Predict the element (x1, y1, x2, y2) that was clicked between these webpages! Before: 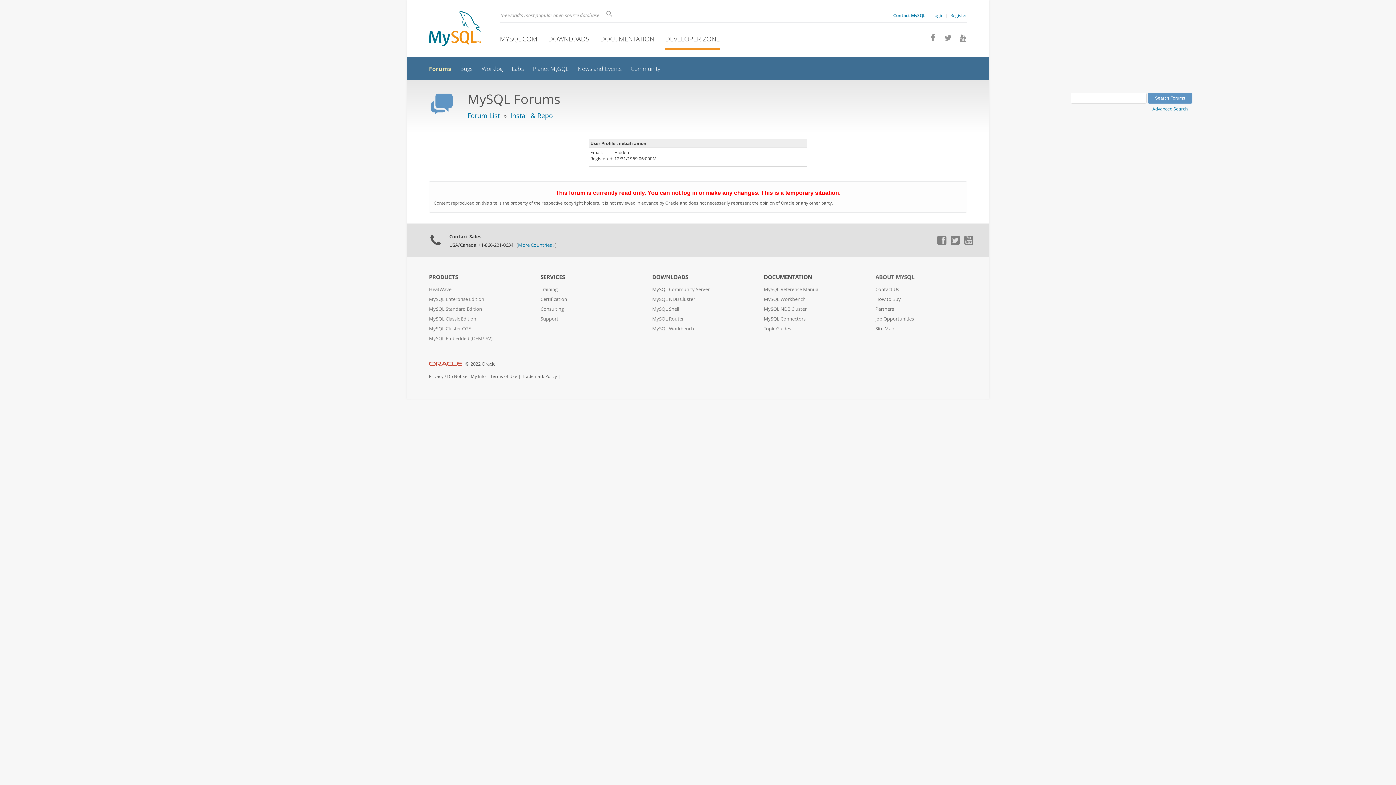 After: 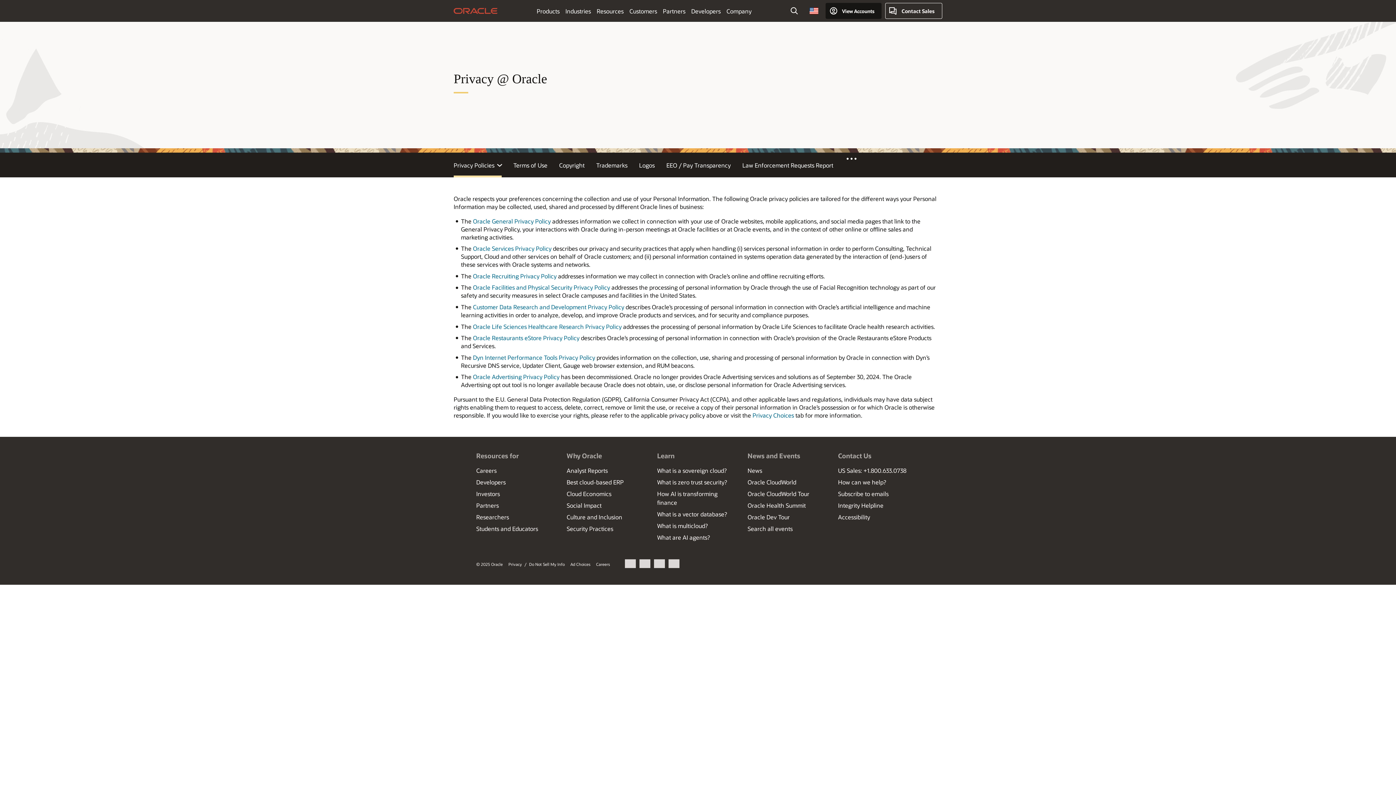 Action: bbox: (429, 373, 443, 379) label: Privacy